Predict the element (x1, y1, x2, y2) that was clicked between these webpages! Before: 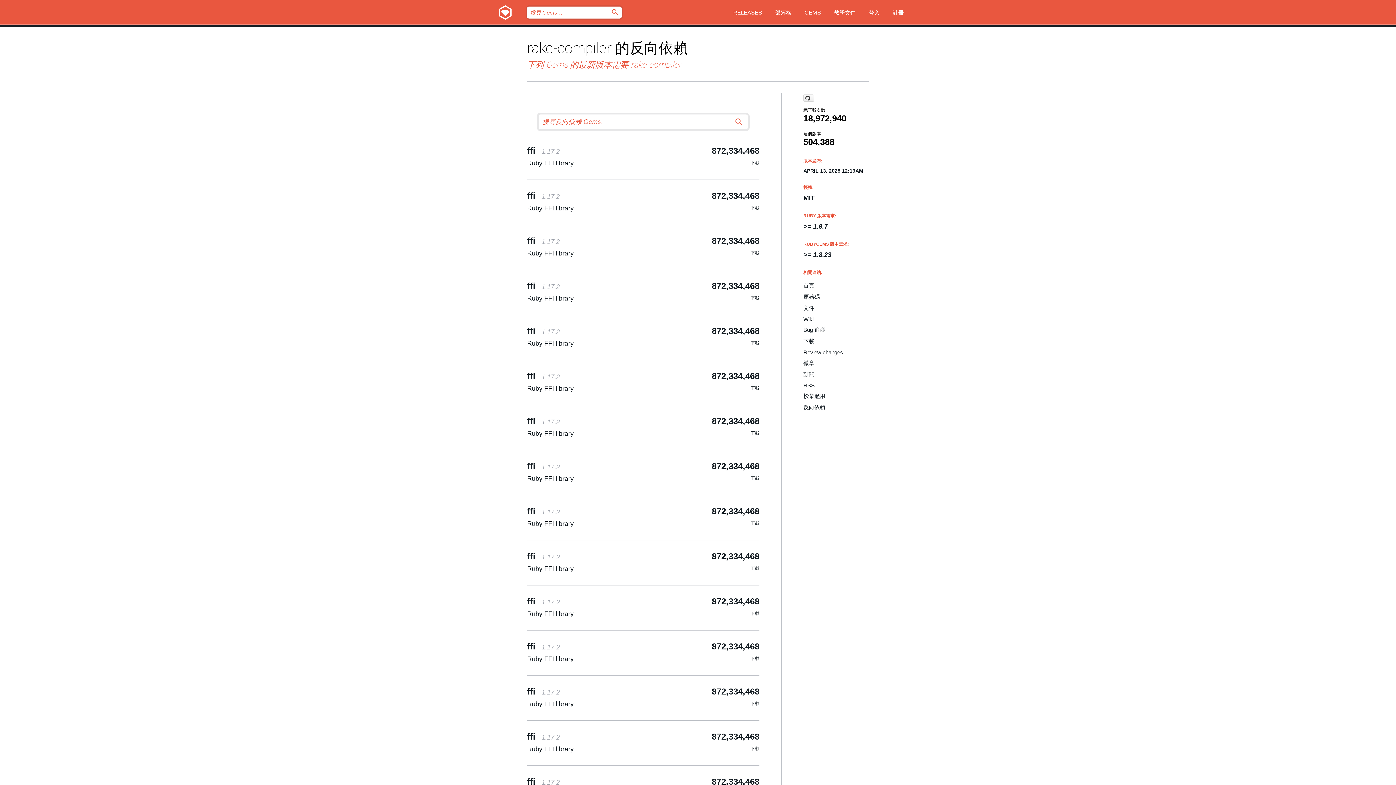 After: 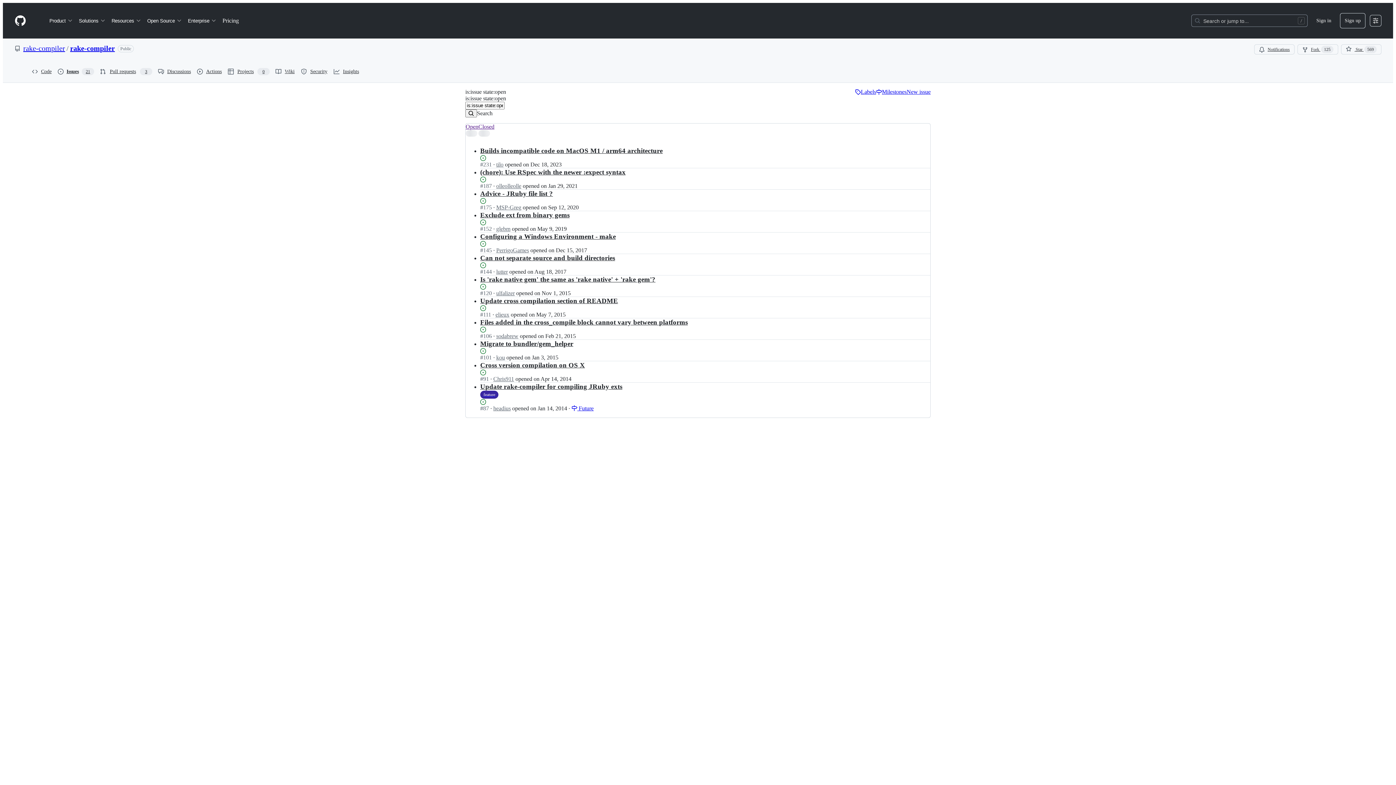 Action: label: Bug 追蹤 bbox: (803, 326, 869, 333)